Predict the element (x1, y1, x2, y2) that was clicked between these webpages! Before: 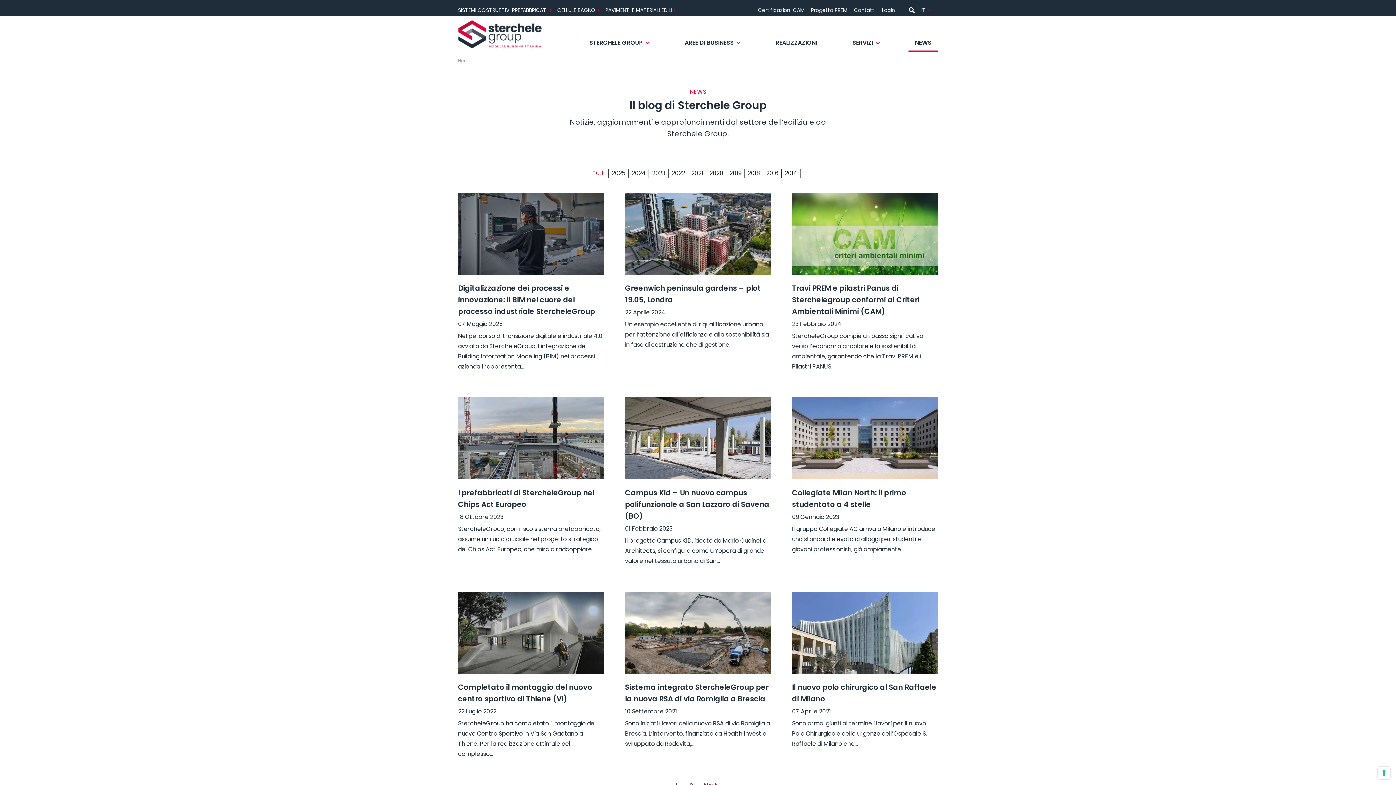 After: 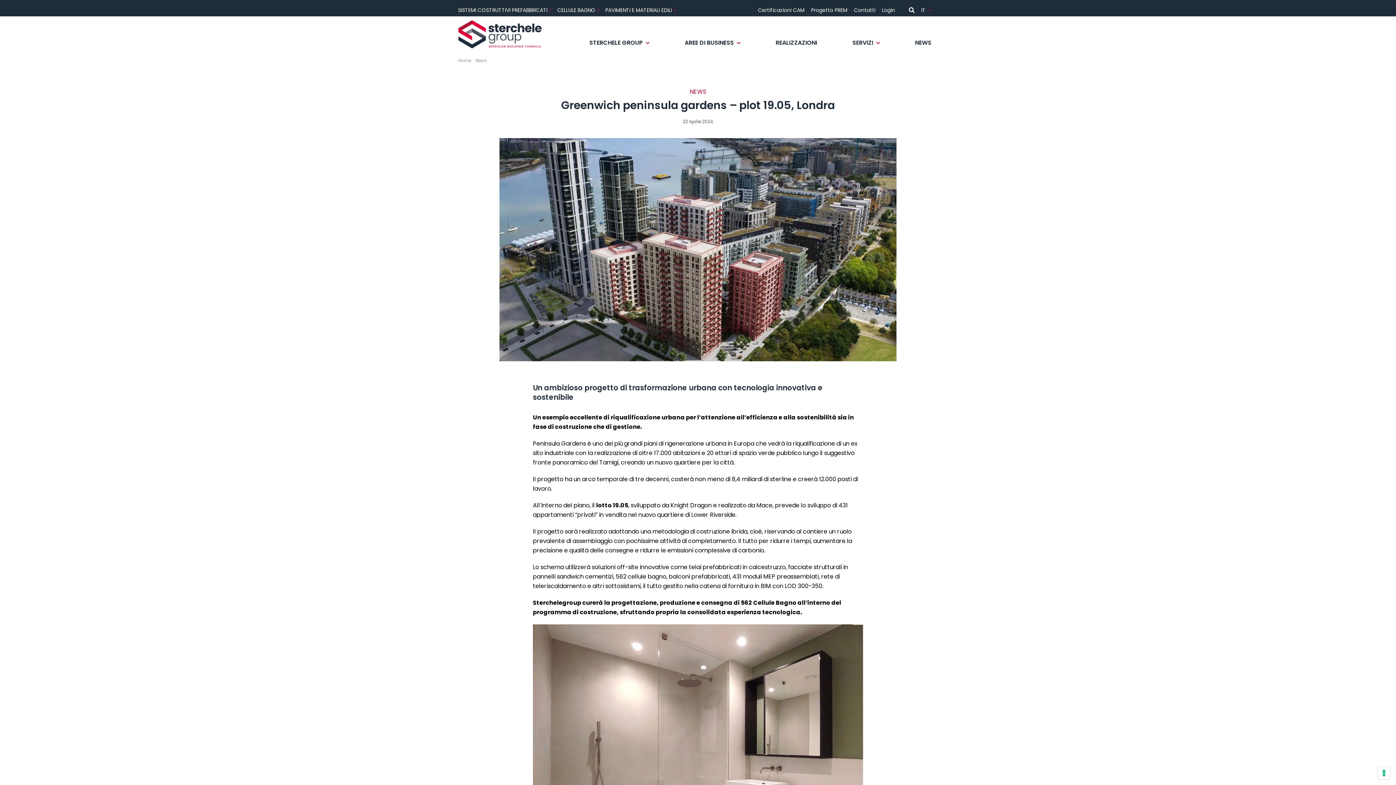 Action: bbox: (625, 192, 771, 274)